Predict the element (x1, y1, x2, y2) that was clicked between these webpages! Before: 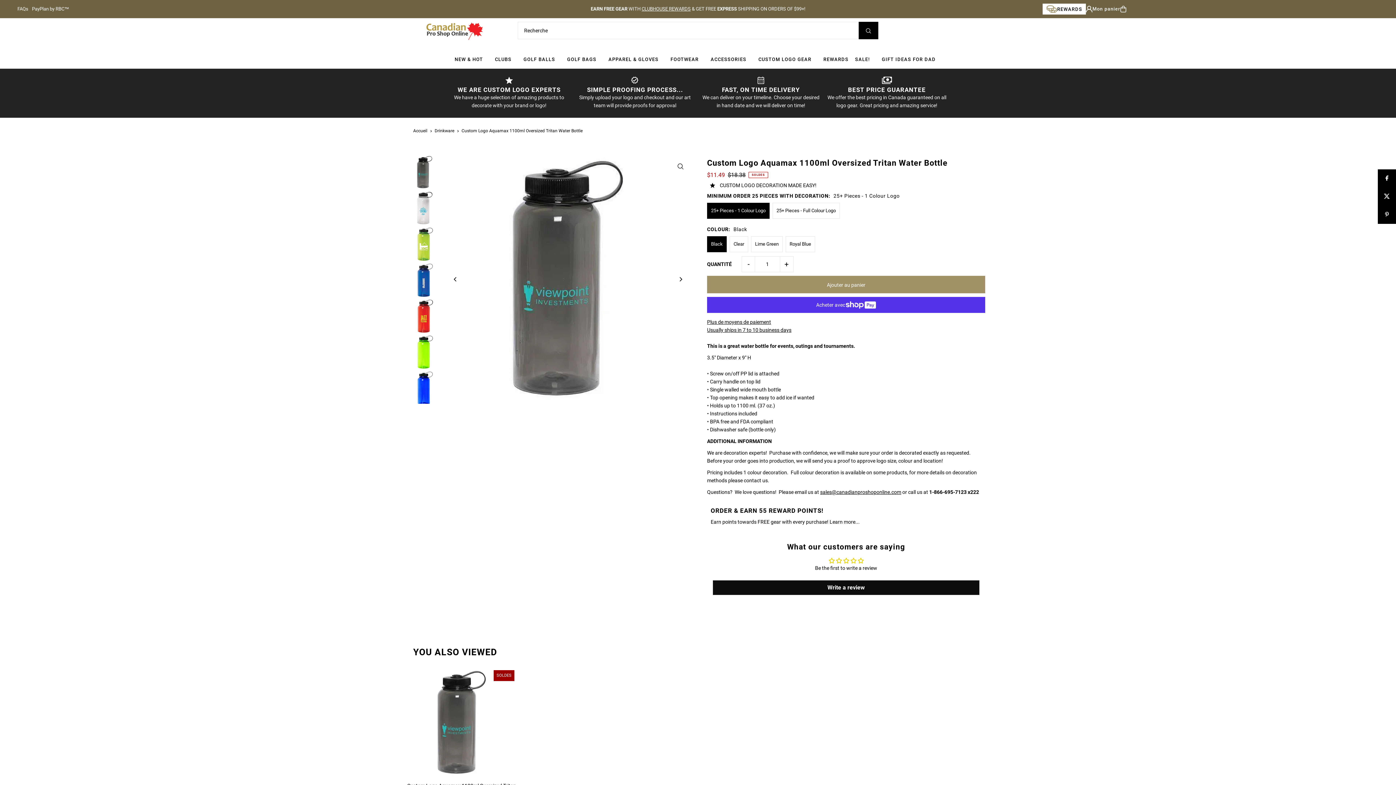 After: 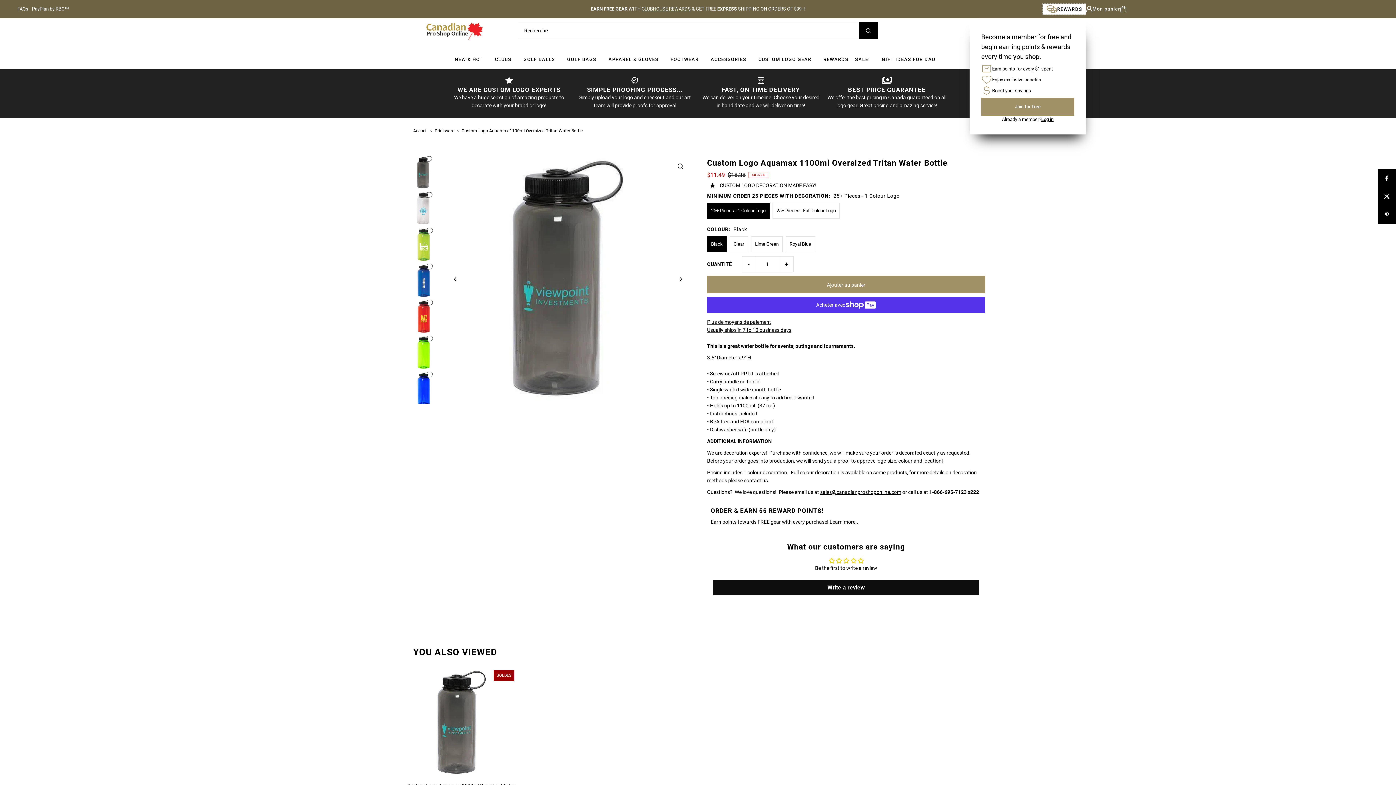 Action: label: REWARDS bbox: (1042, 3, 1086, 14)